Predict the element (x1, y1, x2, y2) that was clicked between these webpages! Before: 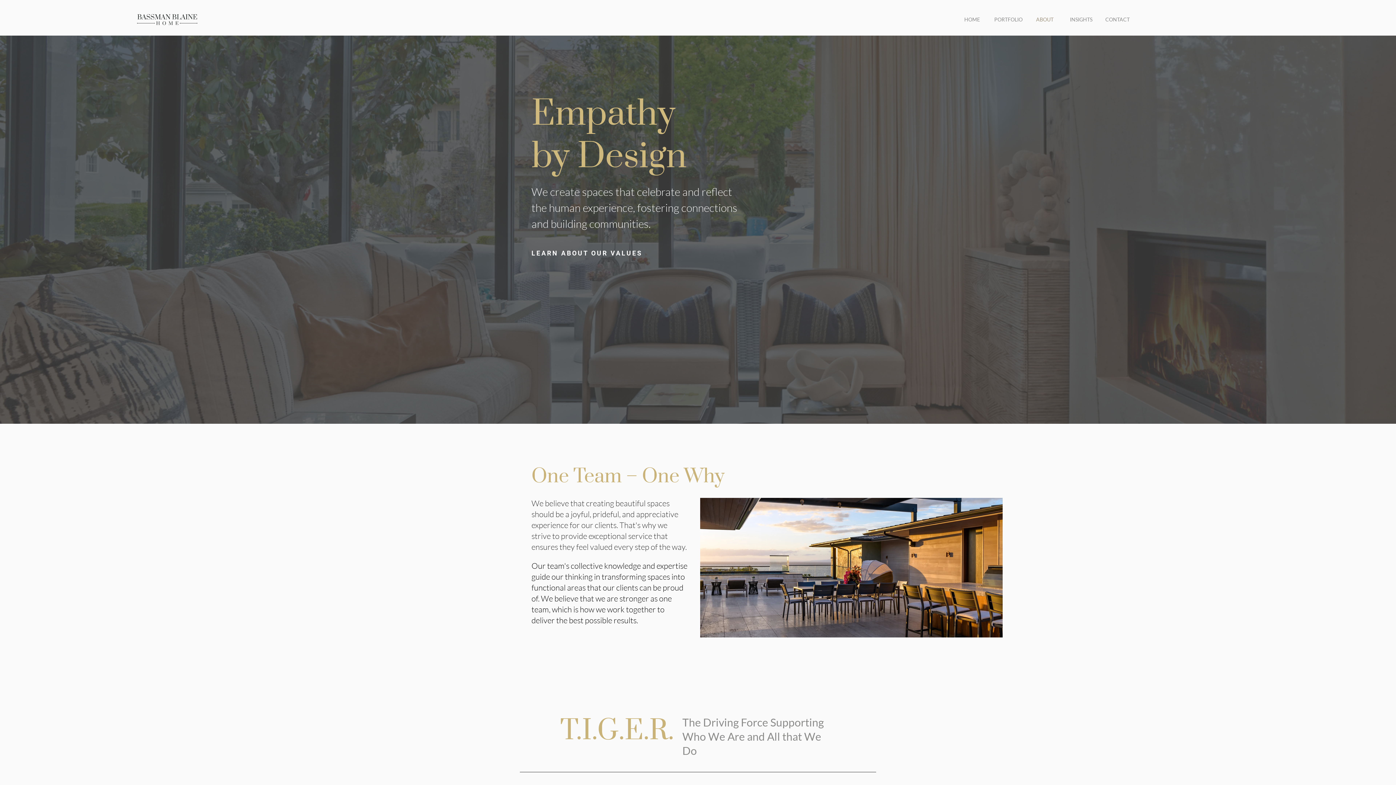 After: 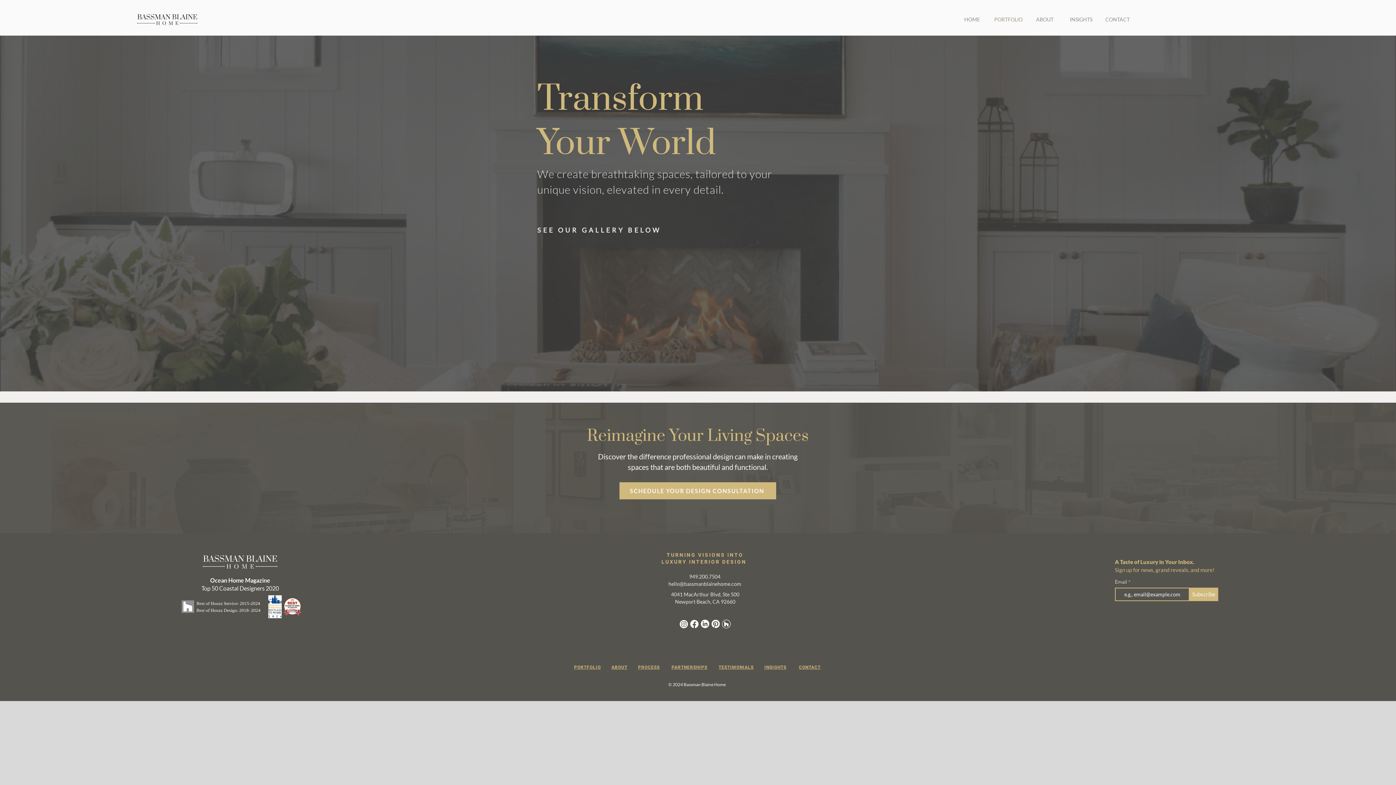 Action: bbox: (990, 10, 1026, 28) label: PORTFOLIO